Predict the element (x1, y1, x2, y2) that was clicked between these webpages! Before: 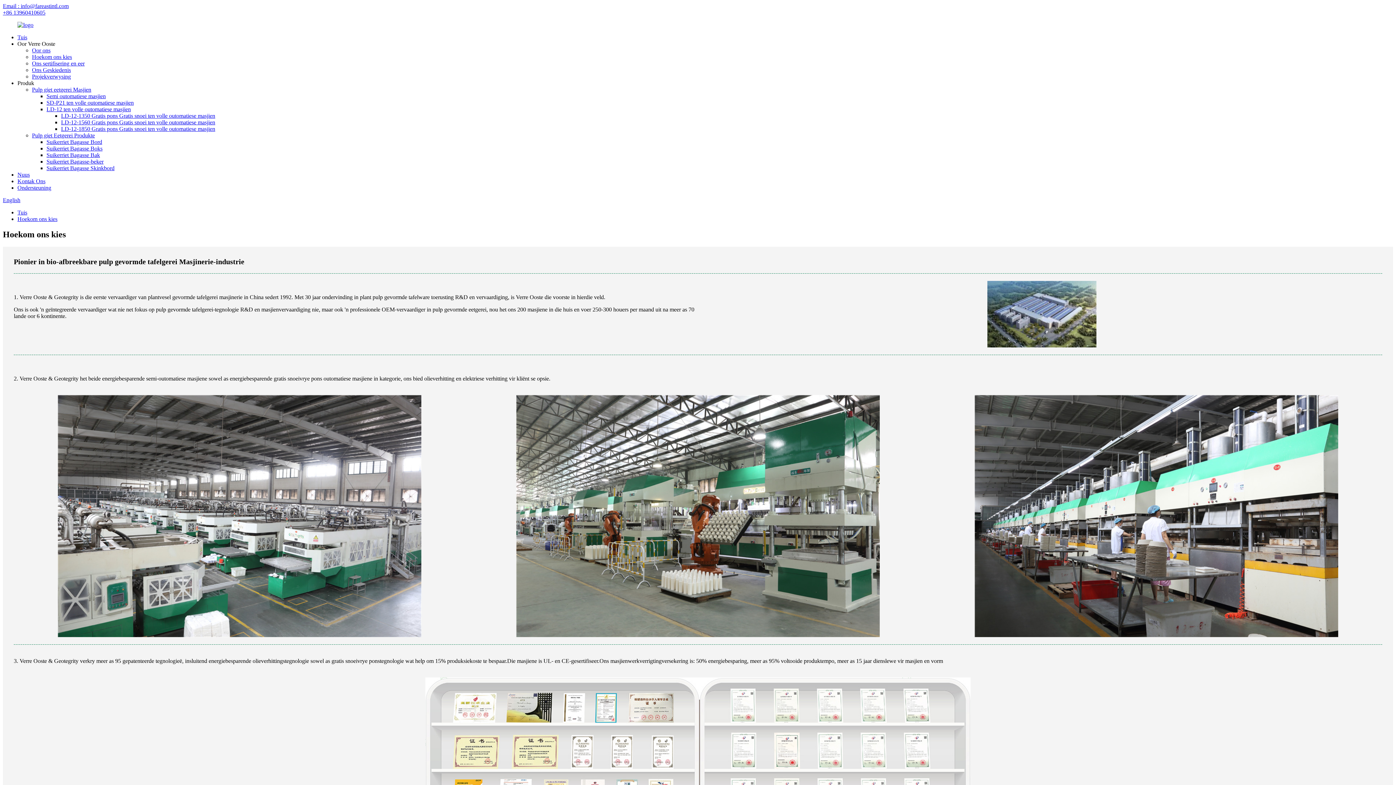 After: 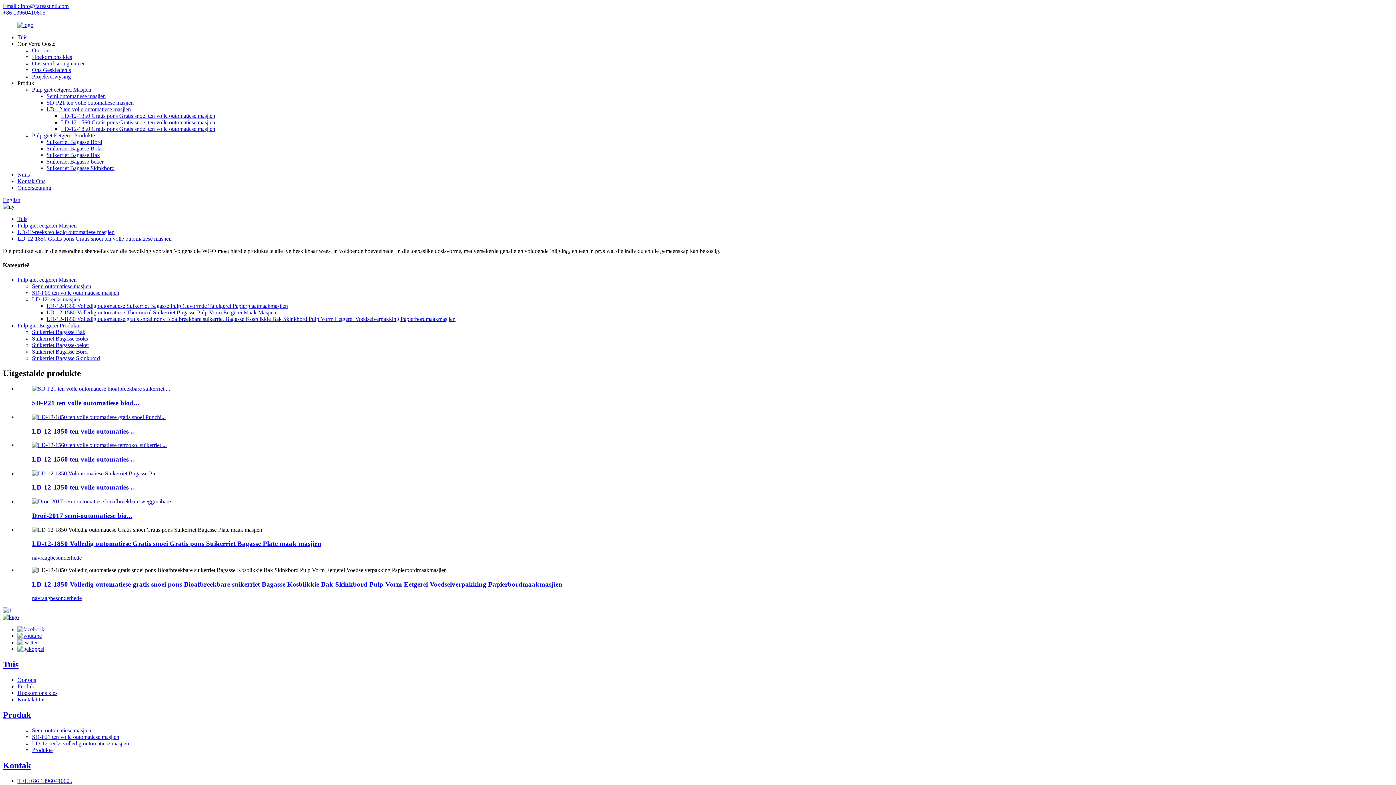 Action: label: LD-12-1850 Gratis pons Gratis snoei ten volle outomatiese masjien bbox: (61, 125, 215, 132)